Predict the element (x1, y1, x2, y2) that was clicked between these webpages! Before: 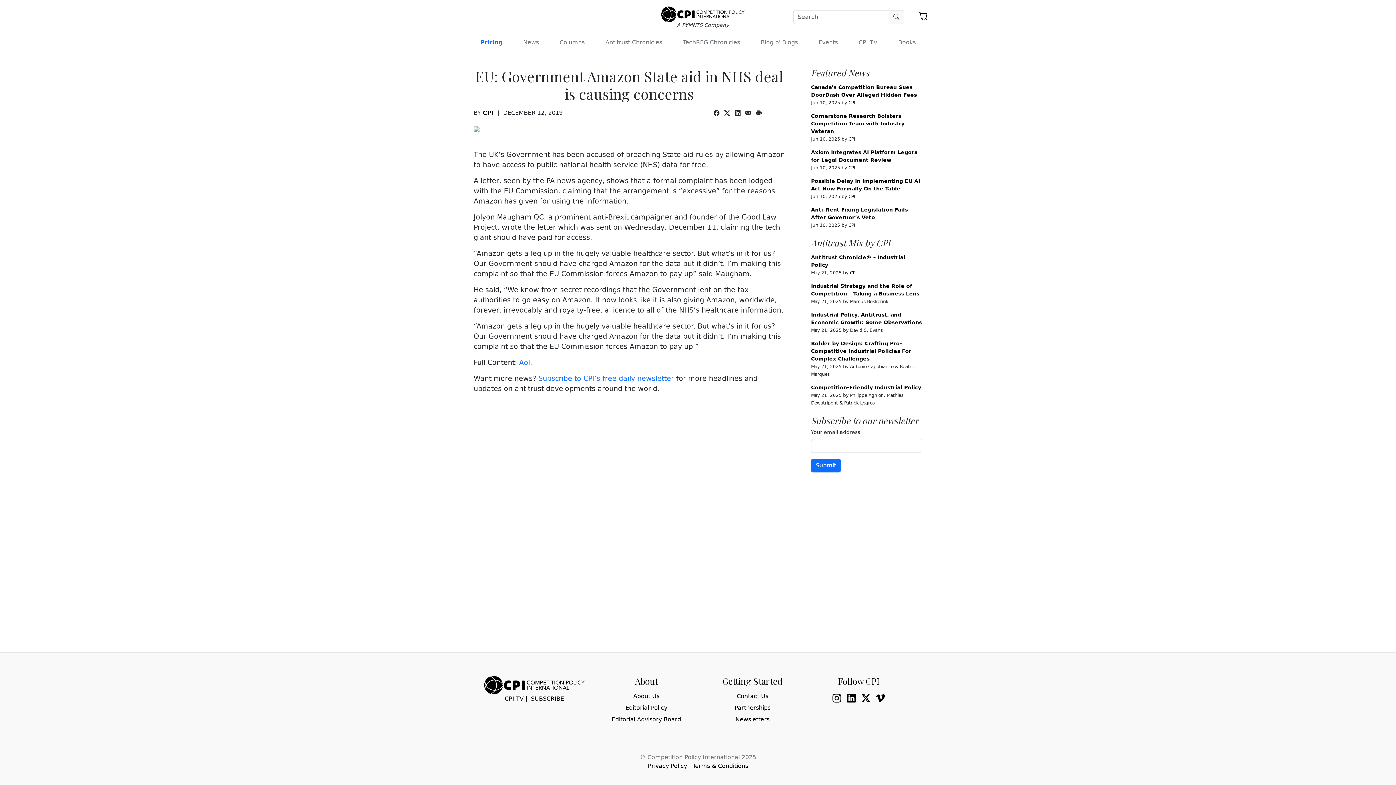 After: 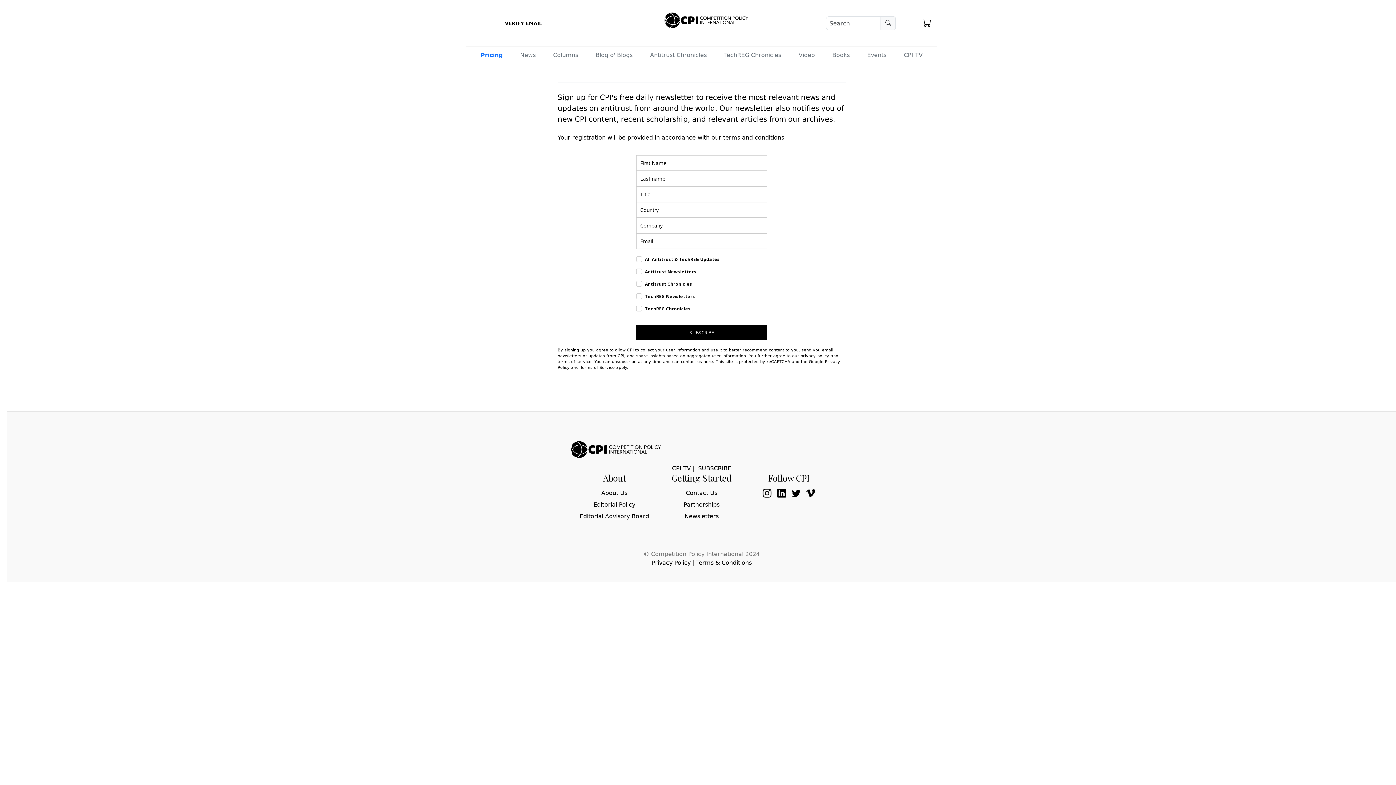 Action: bbox: (531, 695, 564, 702) label: SUBSCRIBE